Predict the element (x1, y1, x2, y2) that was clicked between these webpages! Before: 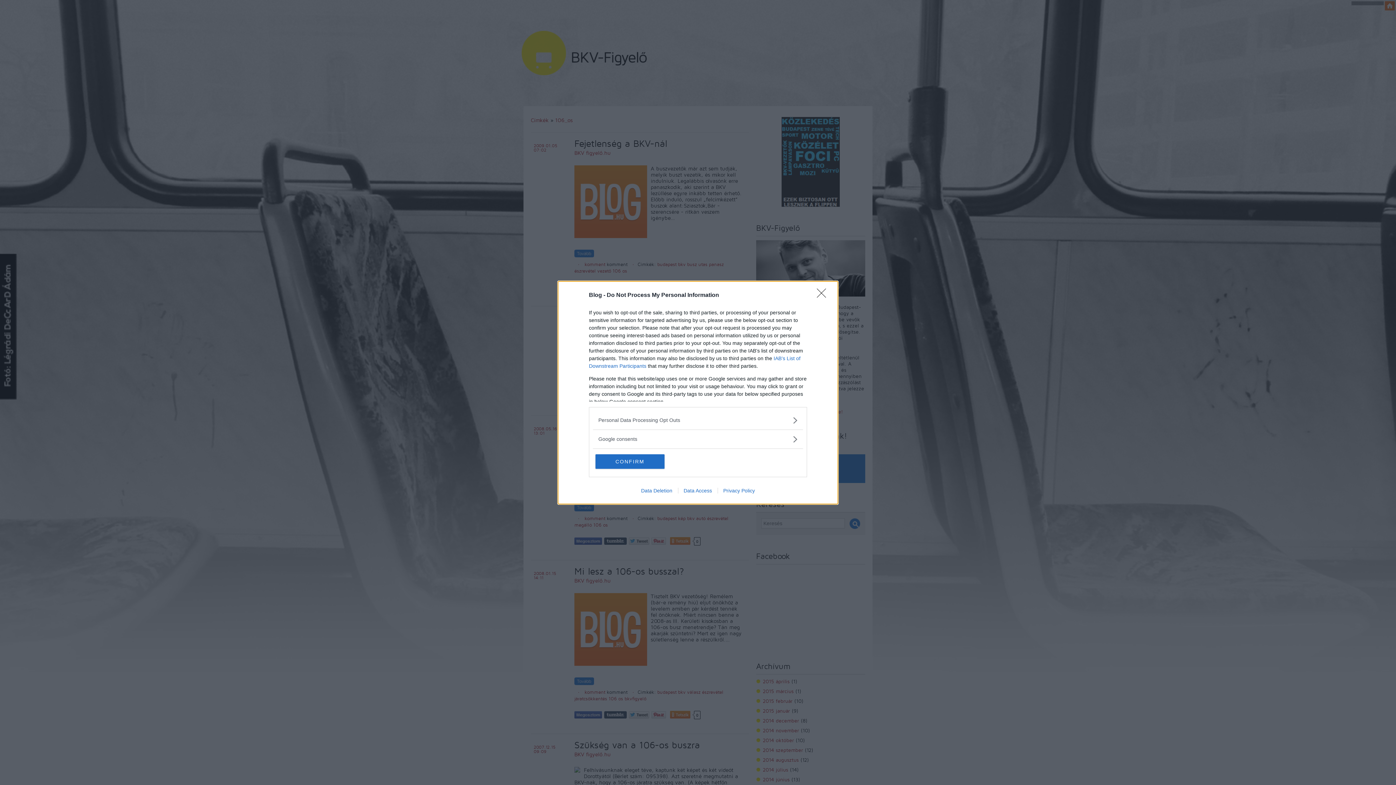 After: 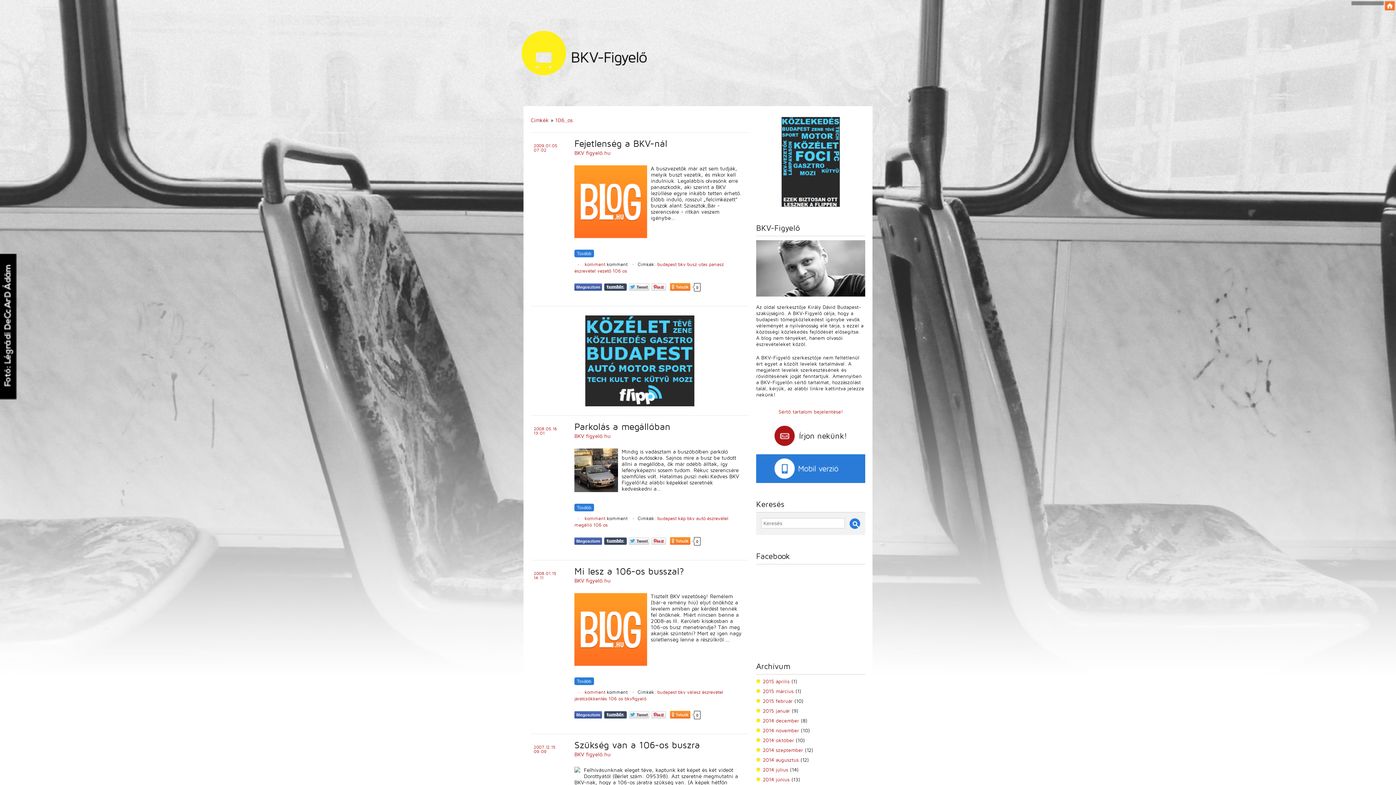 Action: bbox: (817, 288, 830, 302) label: Close